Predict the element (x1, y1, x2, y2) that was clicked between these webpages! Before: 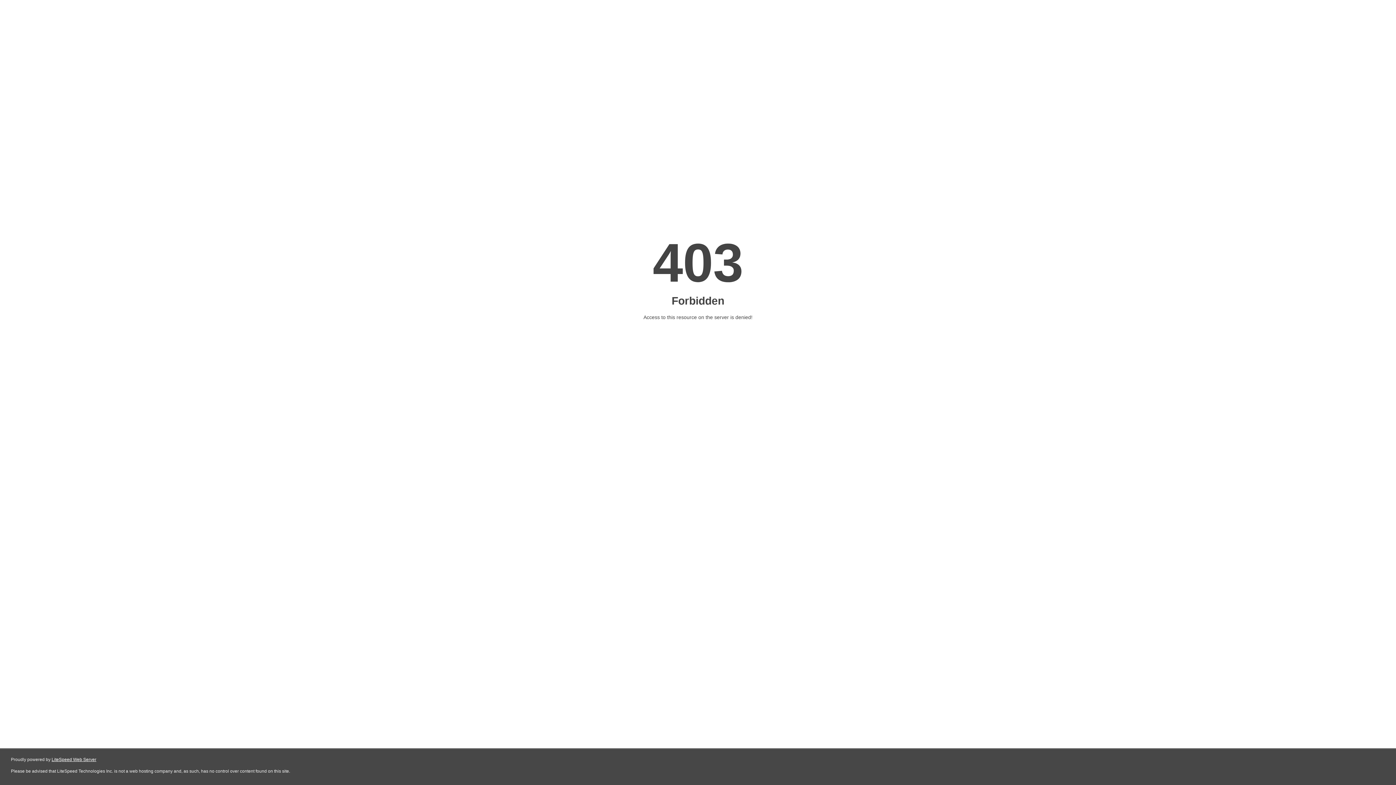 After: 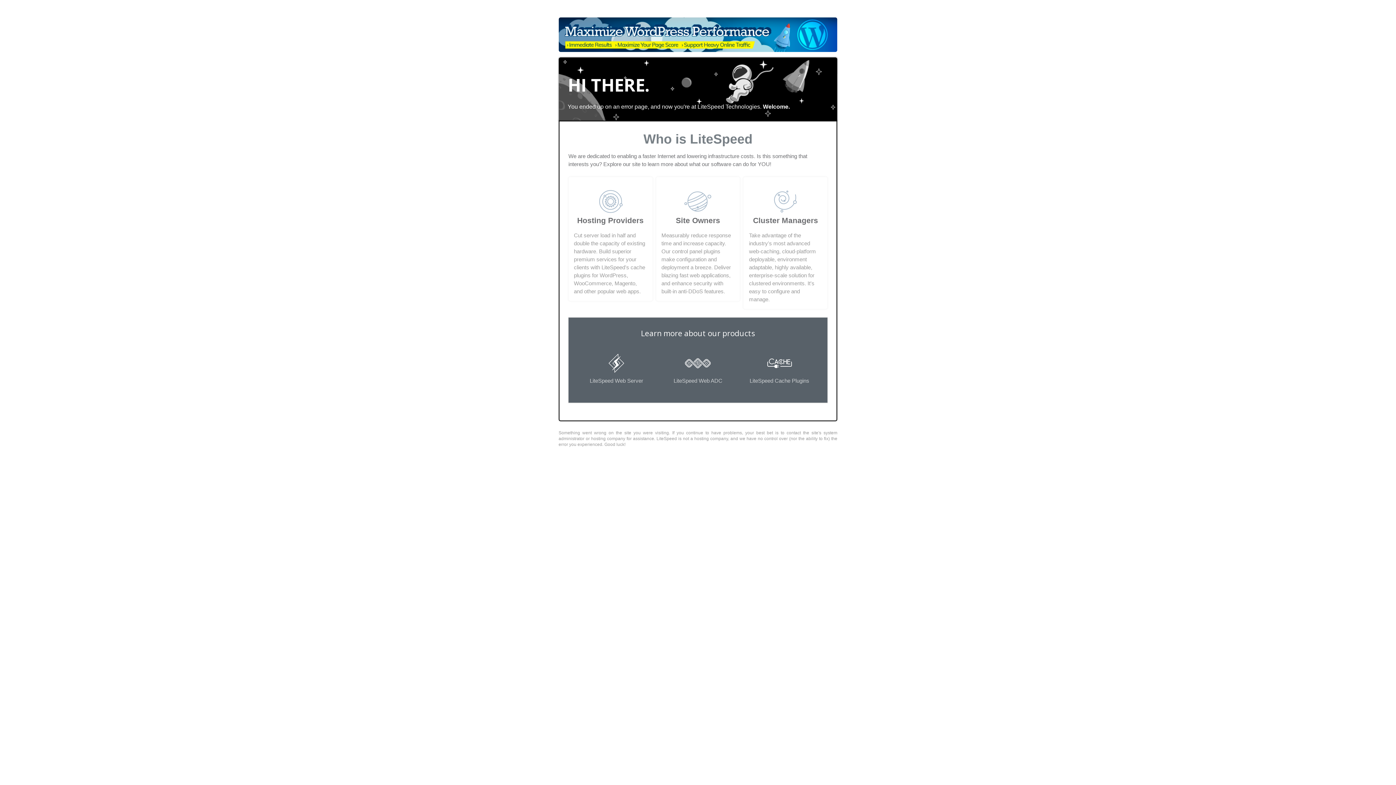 Action: bbox: (51, 757, 96, 762) label: LiteSpeed Web Server